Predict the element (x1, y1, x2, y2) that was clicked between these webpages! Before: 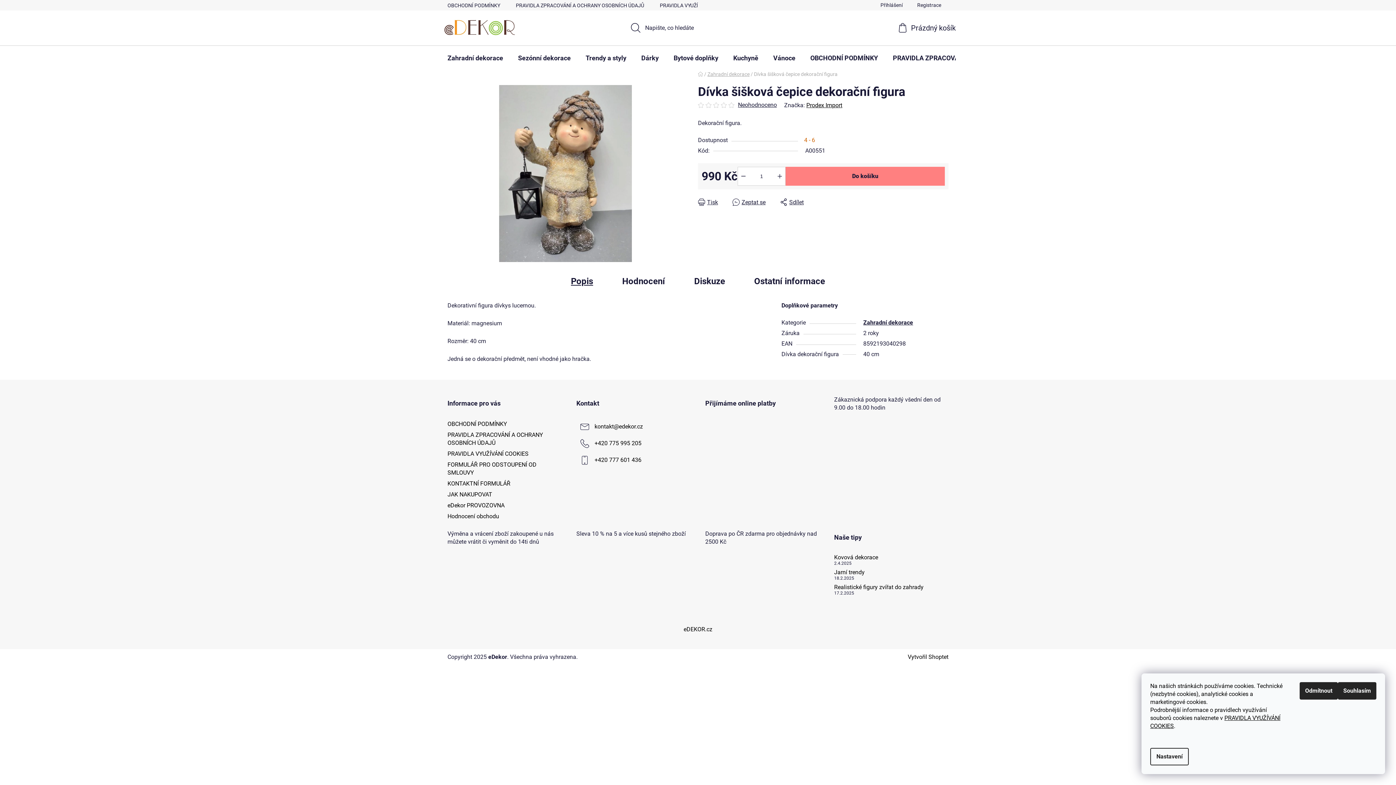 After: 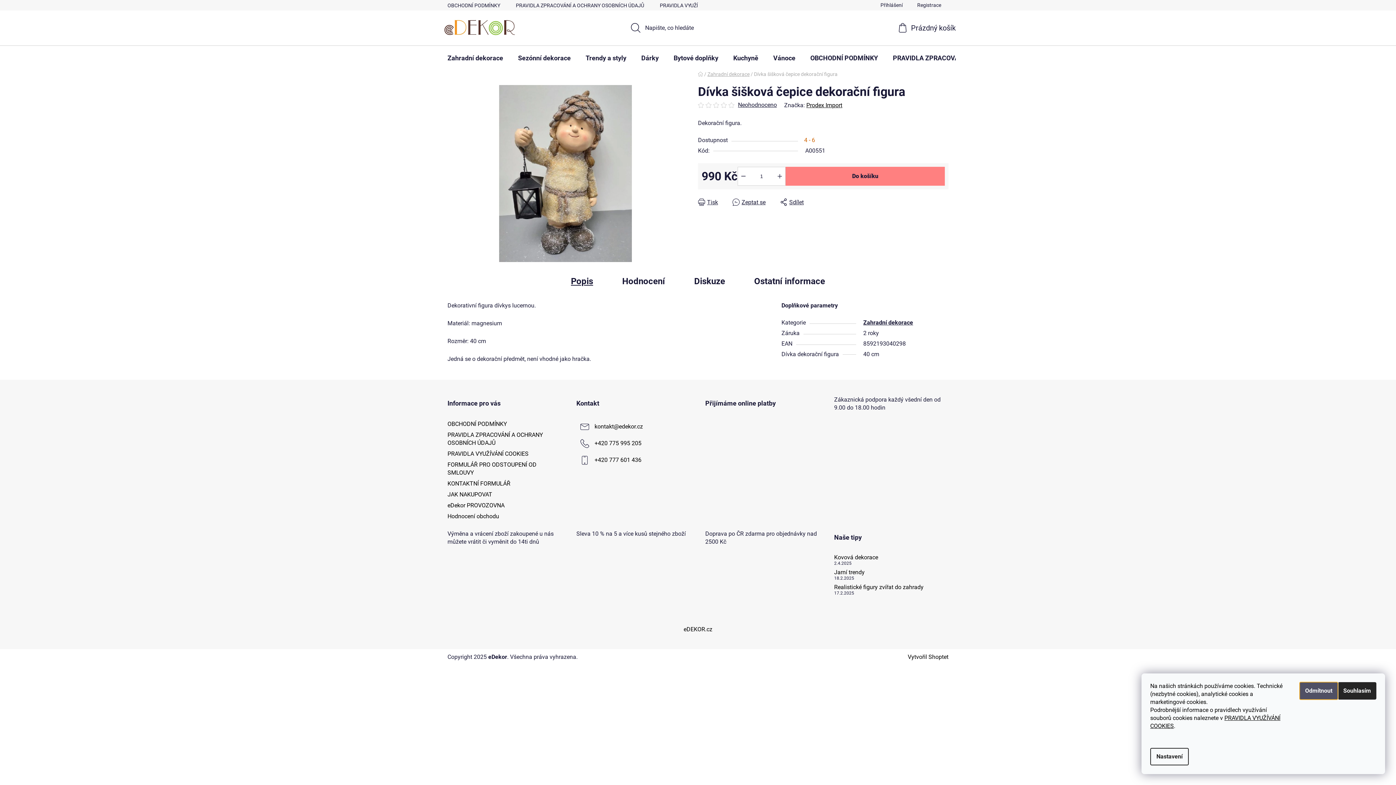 Action: bbox: (1300, 682, 1338, 700) label: Odmítnout